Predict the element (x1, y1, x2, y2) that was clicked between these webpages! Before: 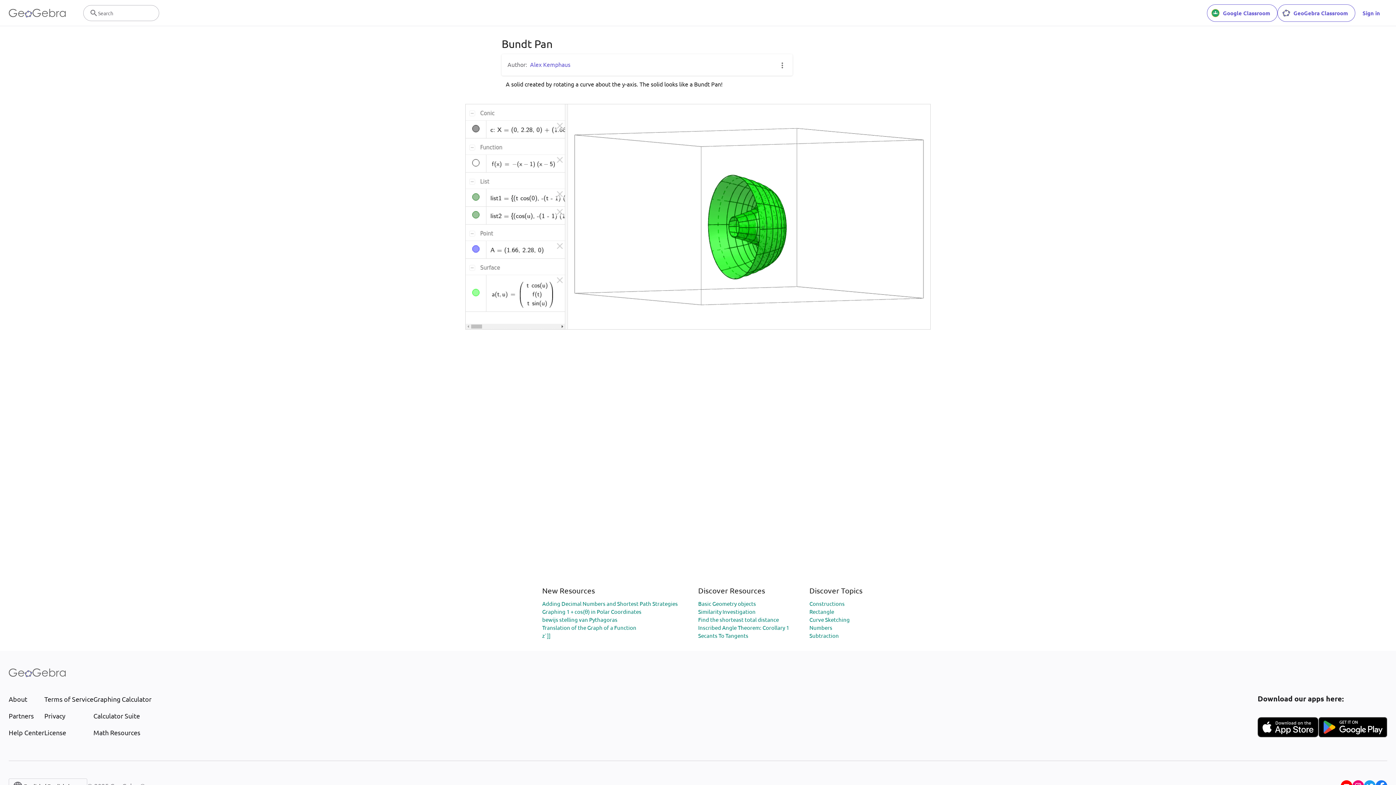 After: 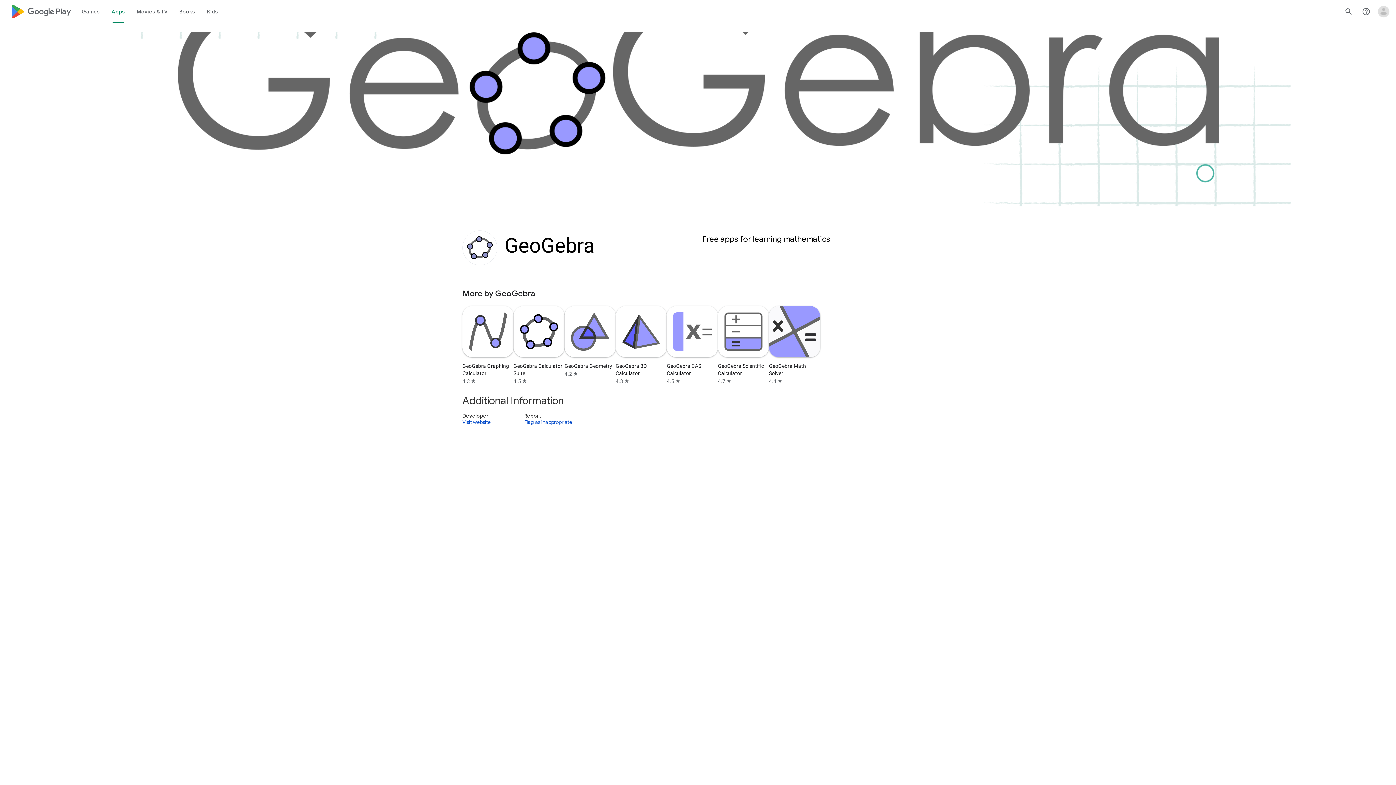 Action: bbox: (1318, 717, 1387, 737)